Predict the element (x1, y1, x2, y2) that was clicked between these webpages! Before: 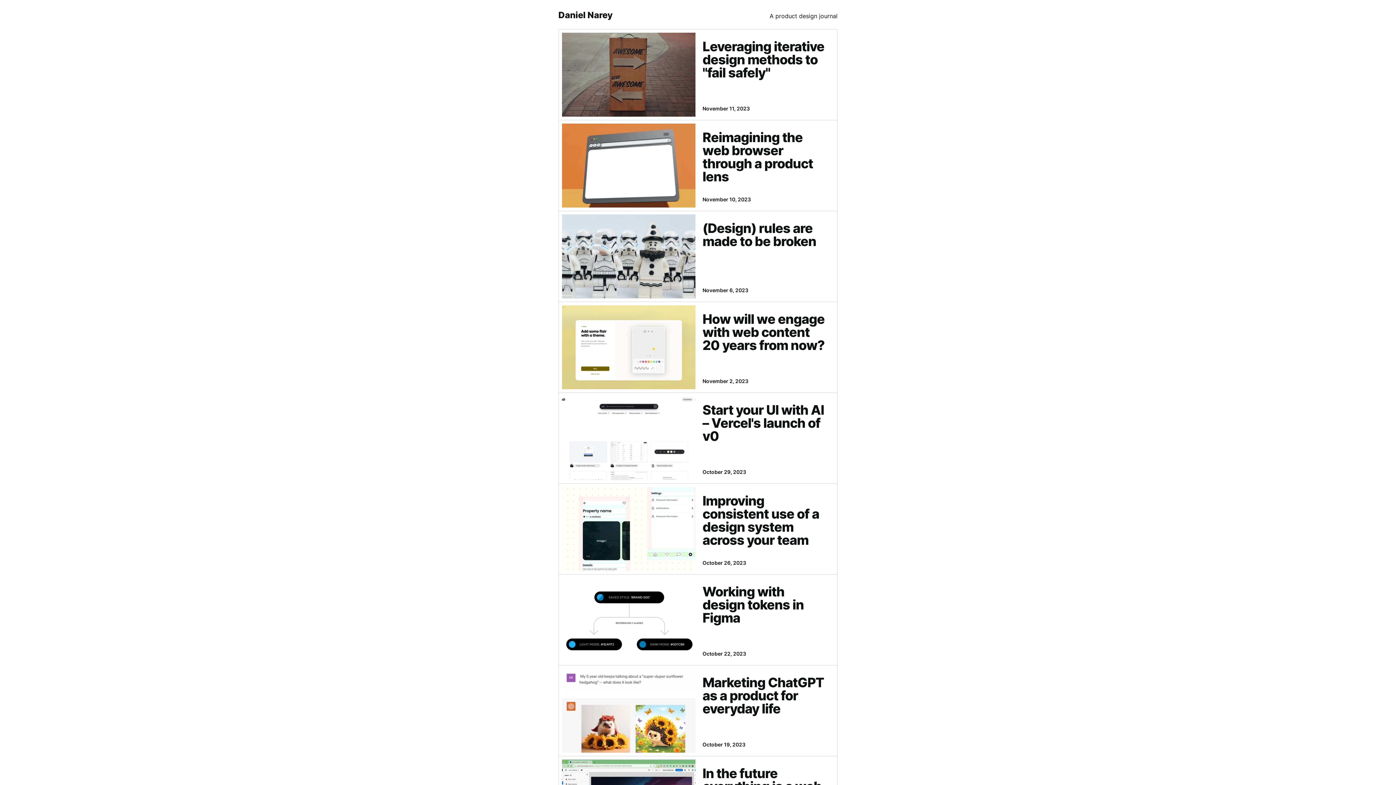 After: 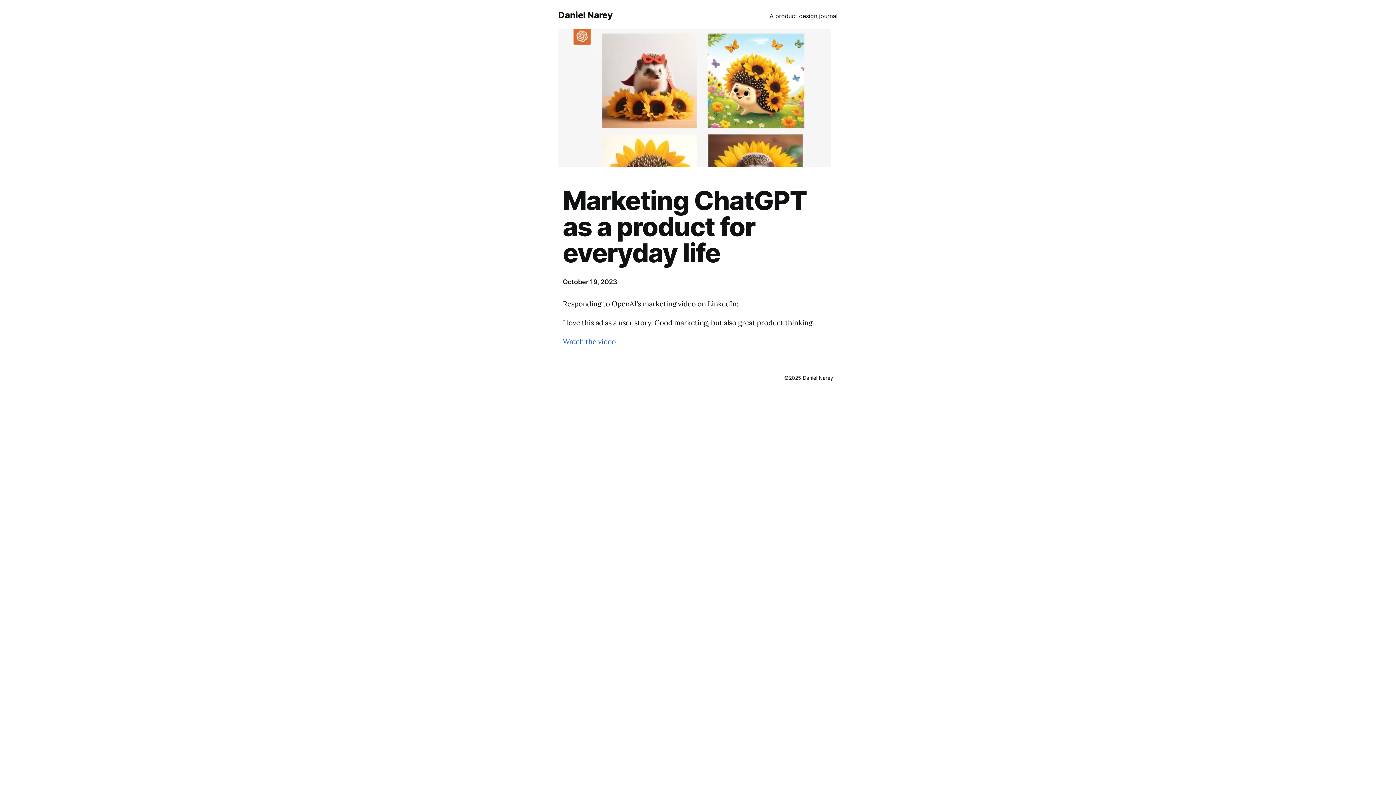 Action: bbox: (702, 674, 824, 717) label: Marketing ChatGPT as a product for everyday life